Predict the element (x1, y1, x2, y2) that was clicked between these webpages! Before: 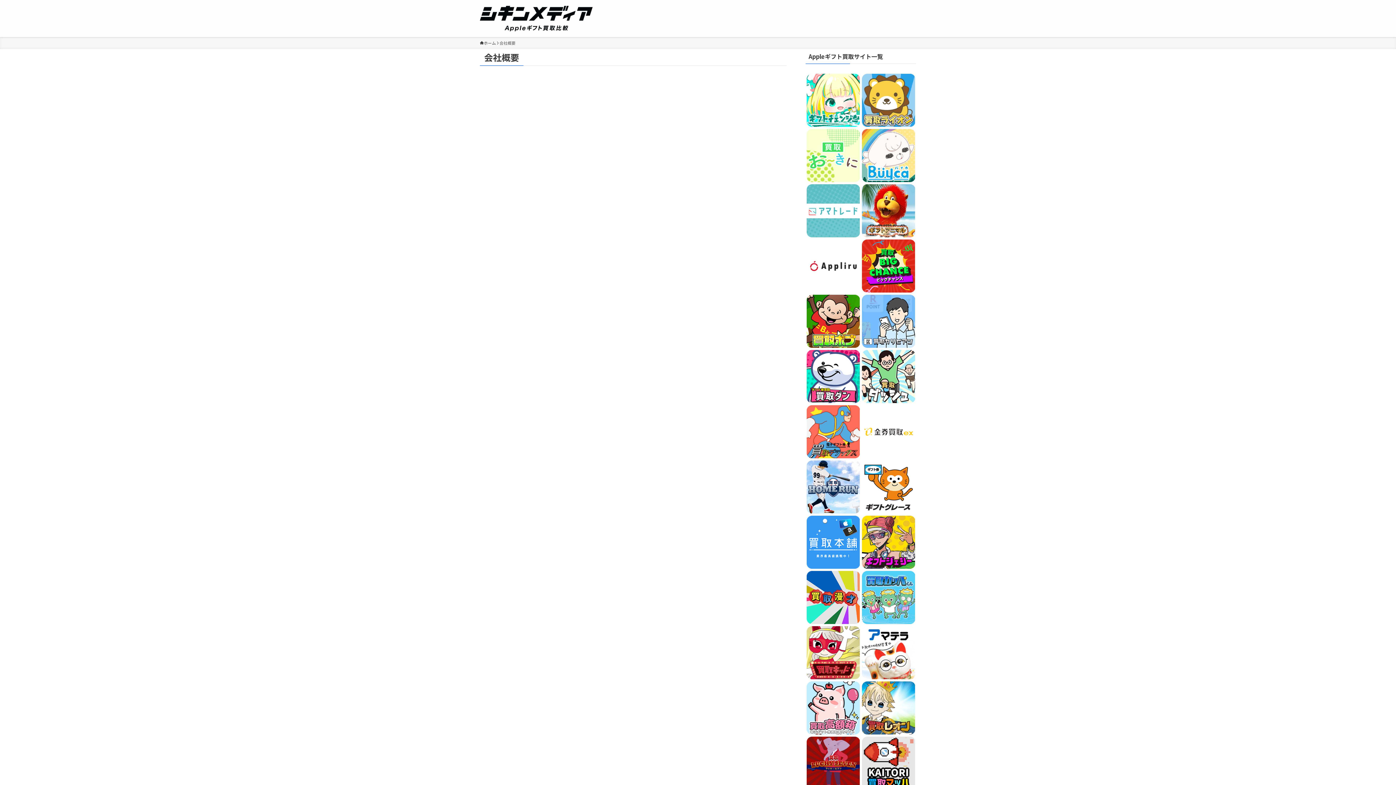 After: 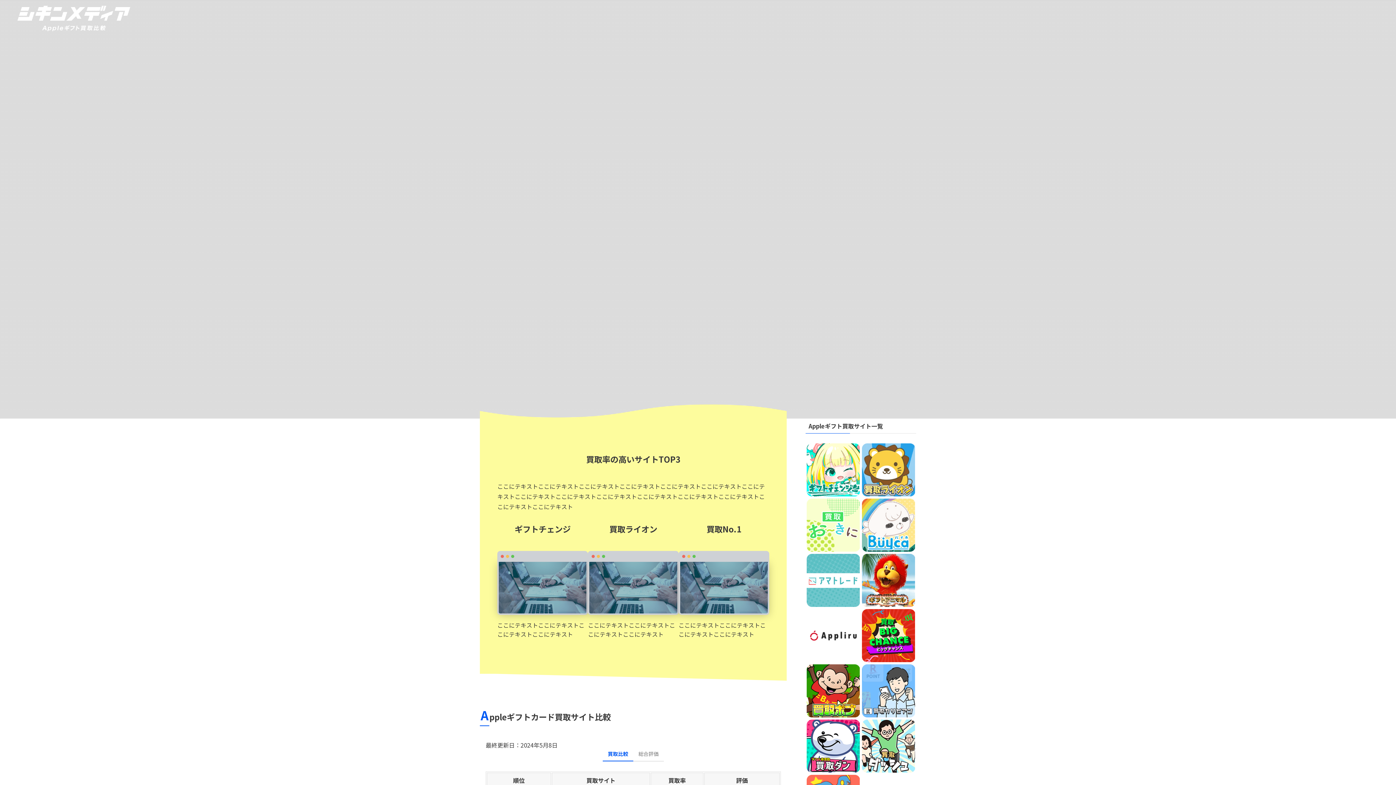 Action: bbox: (480, 5, 593, 31)